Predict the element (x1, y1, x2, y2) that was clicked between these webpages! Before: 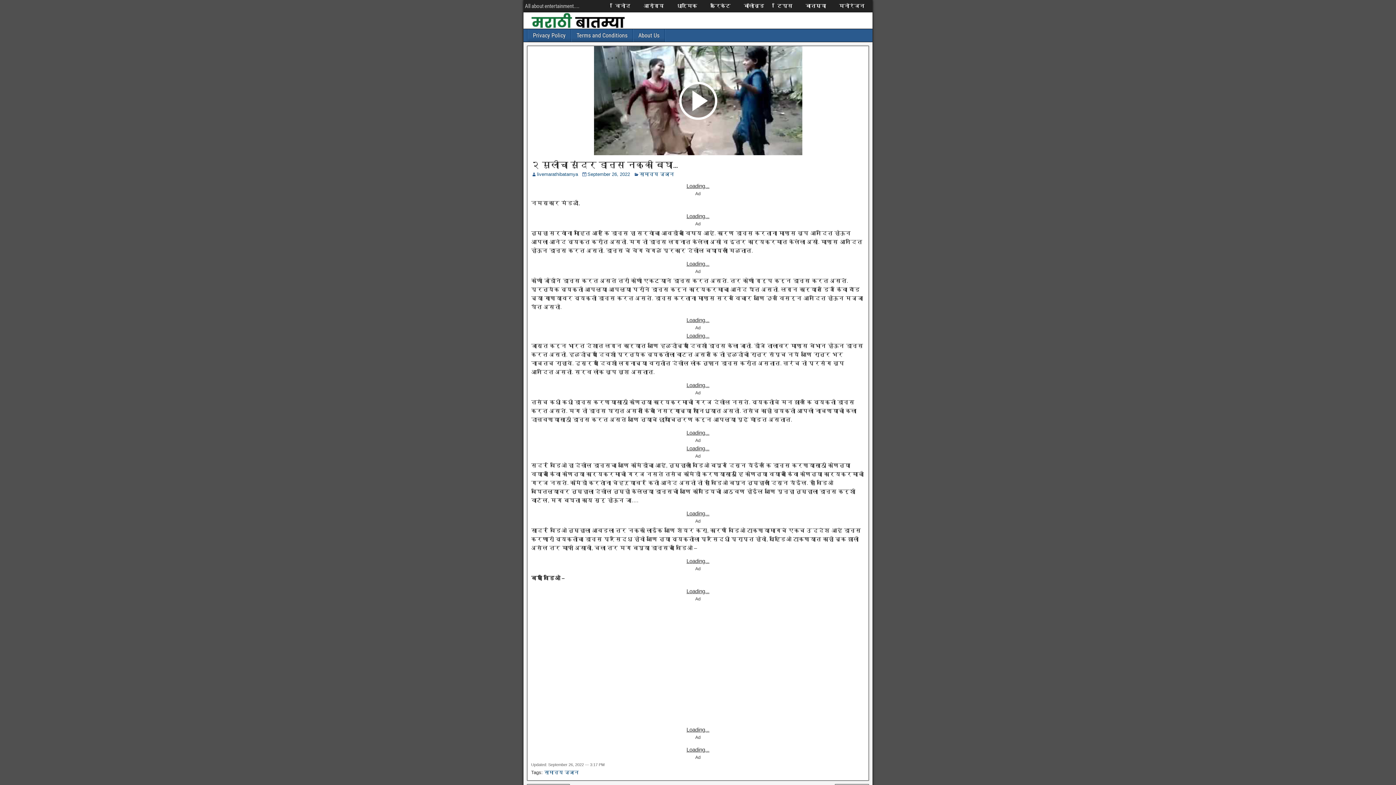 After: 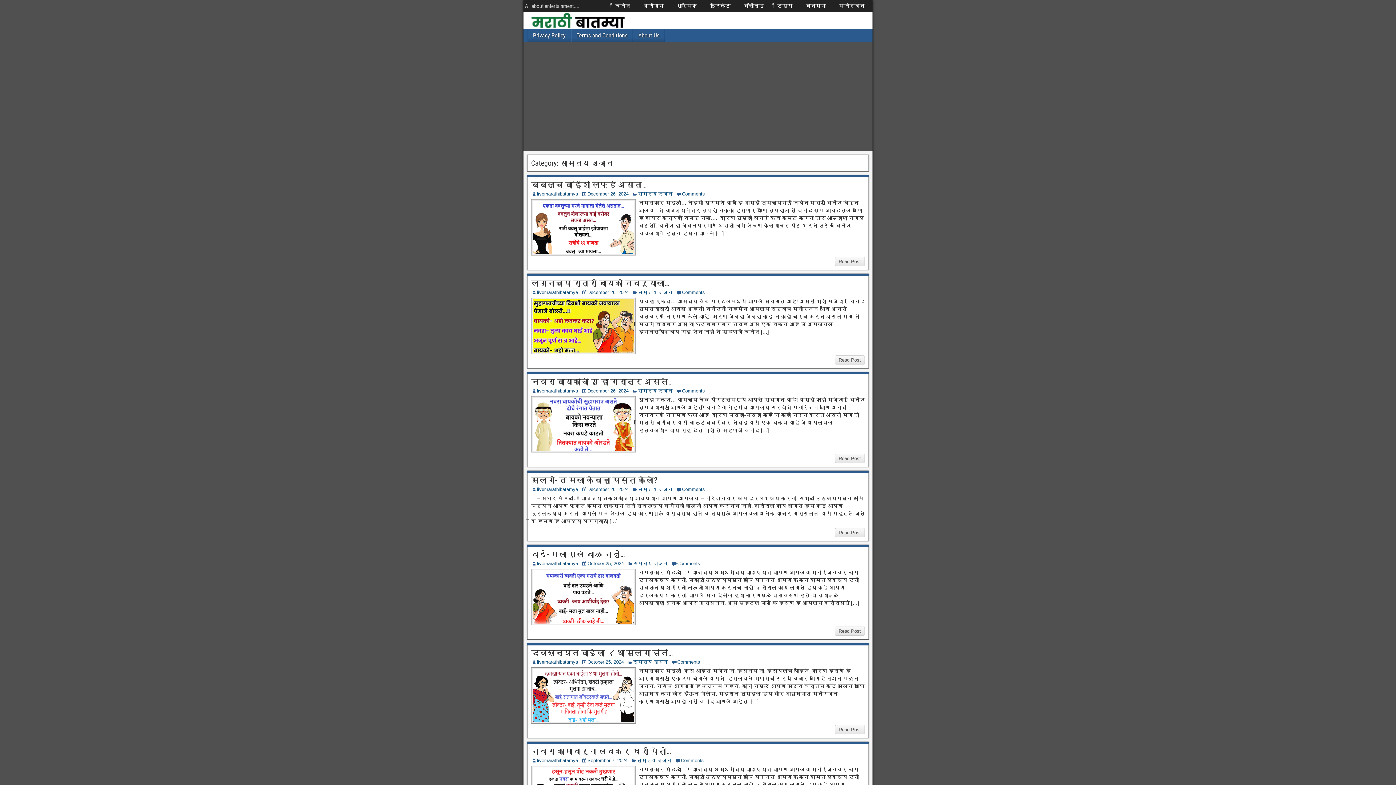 Action: bbox: (639, 171, 674, 177) label: सामान्य ज्ञान